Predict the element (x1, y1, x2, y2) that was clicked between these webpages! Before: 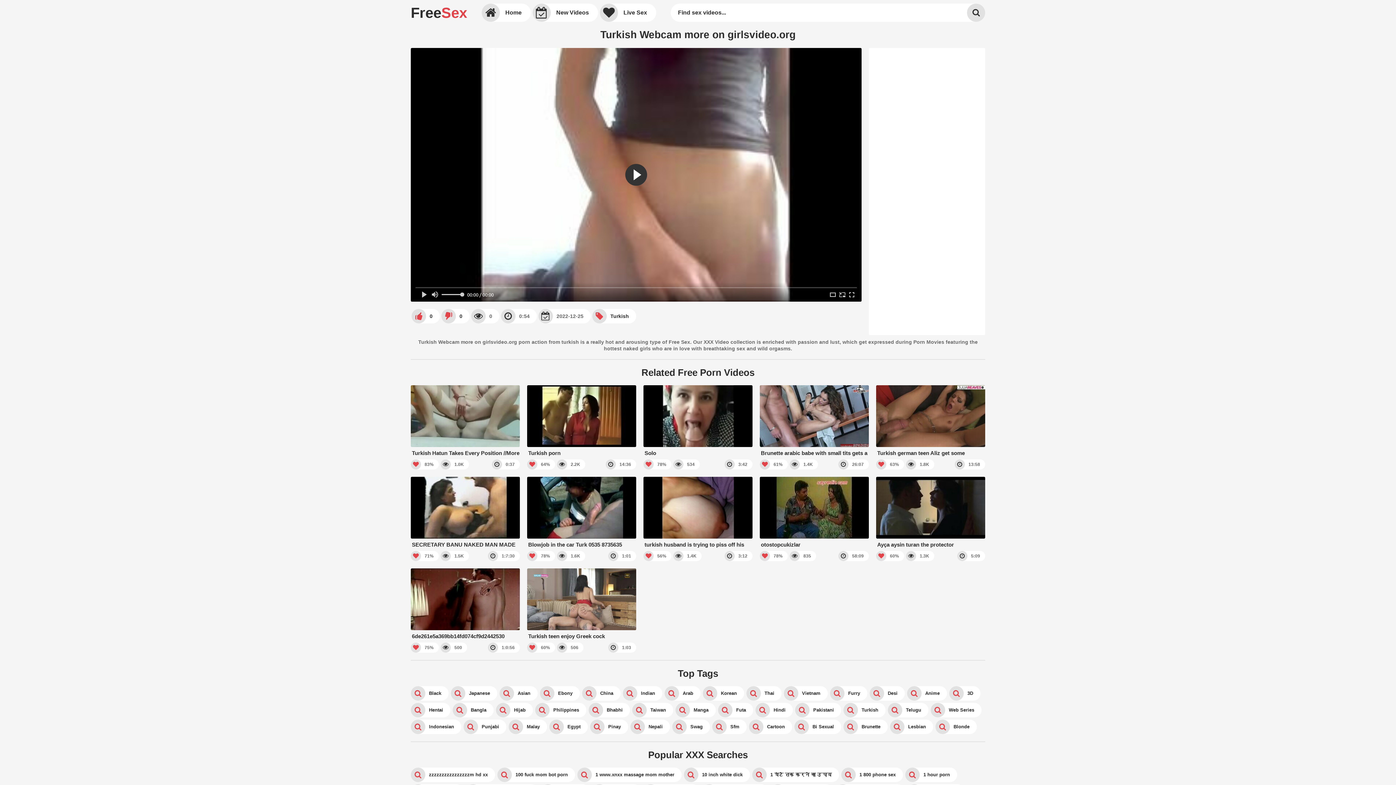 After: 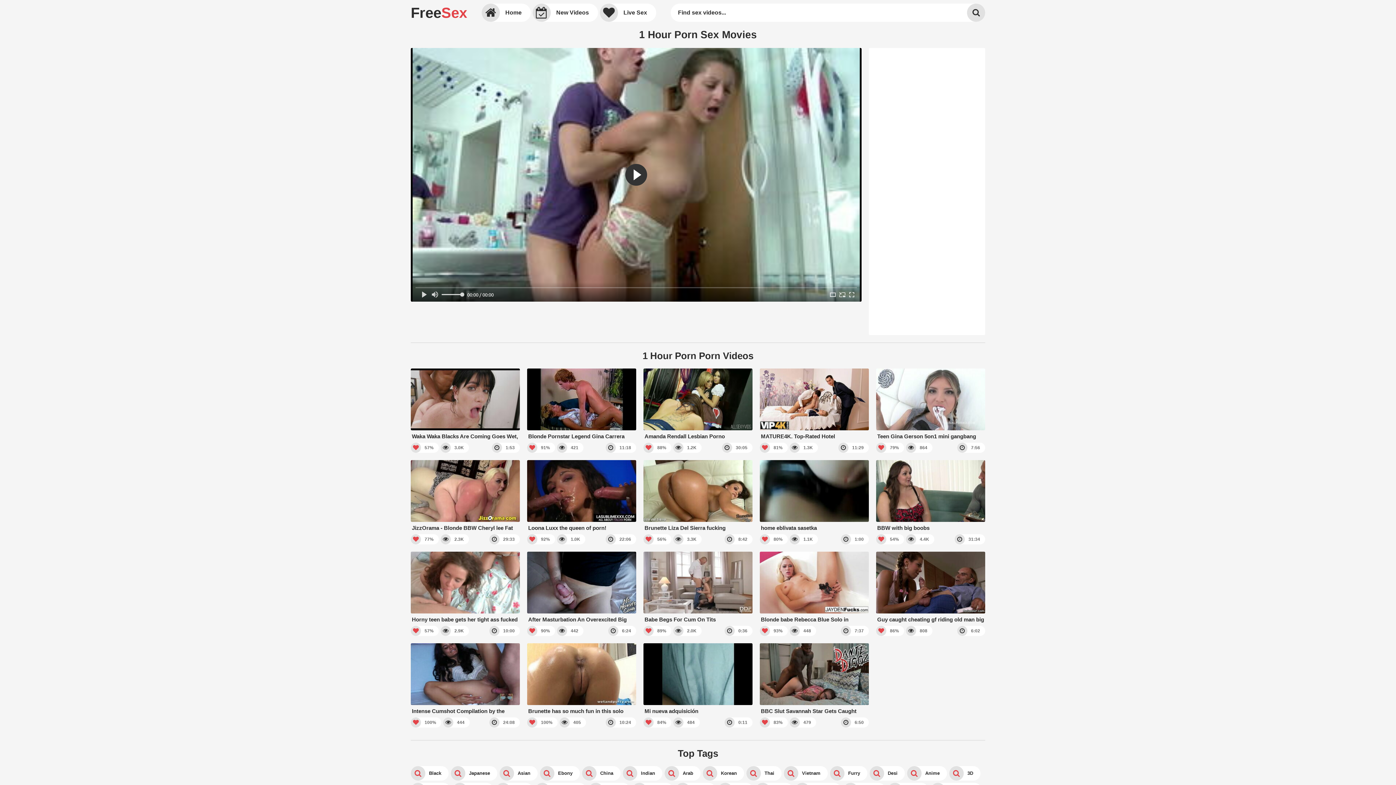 Action: label: 1 hour porn bbox: (905, 767, 957, 782)